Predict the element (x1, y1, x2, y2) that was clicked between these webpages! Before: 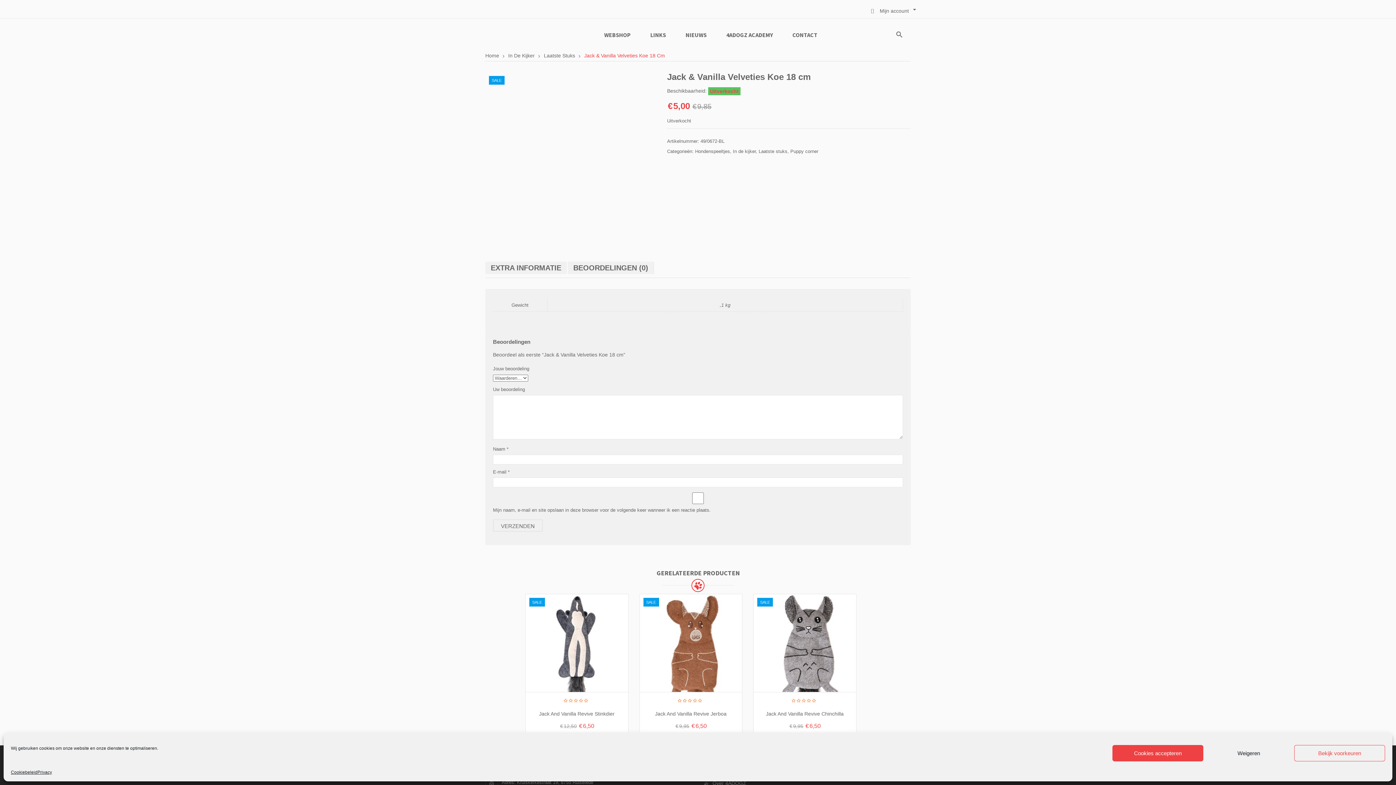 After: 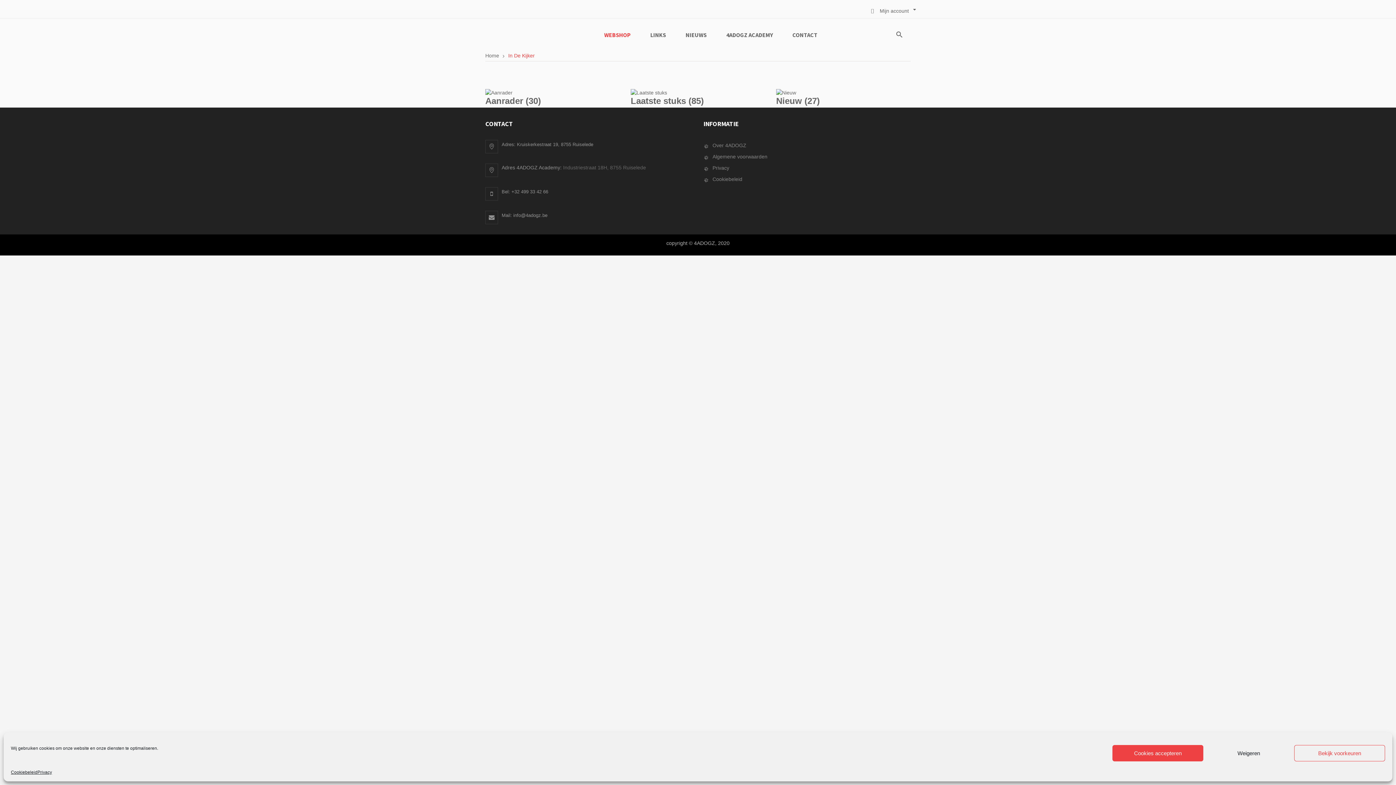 Action: bbox: (508, 52, 534, 58) label: In De Kijker